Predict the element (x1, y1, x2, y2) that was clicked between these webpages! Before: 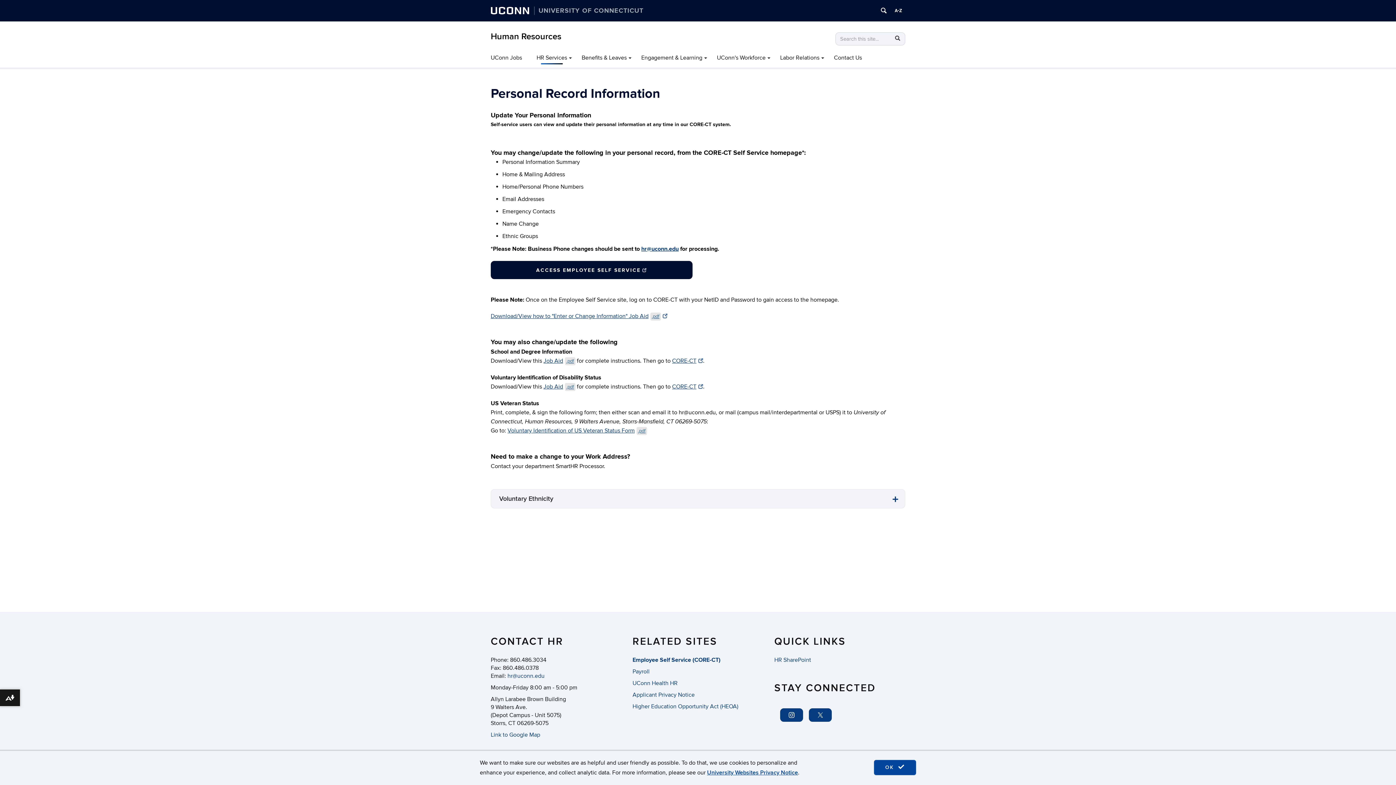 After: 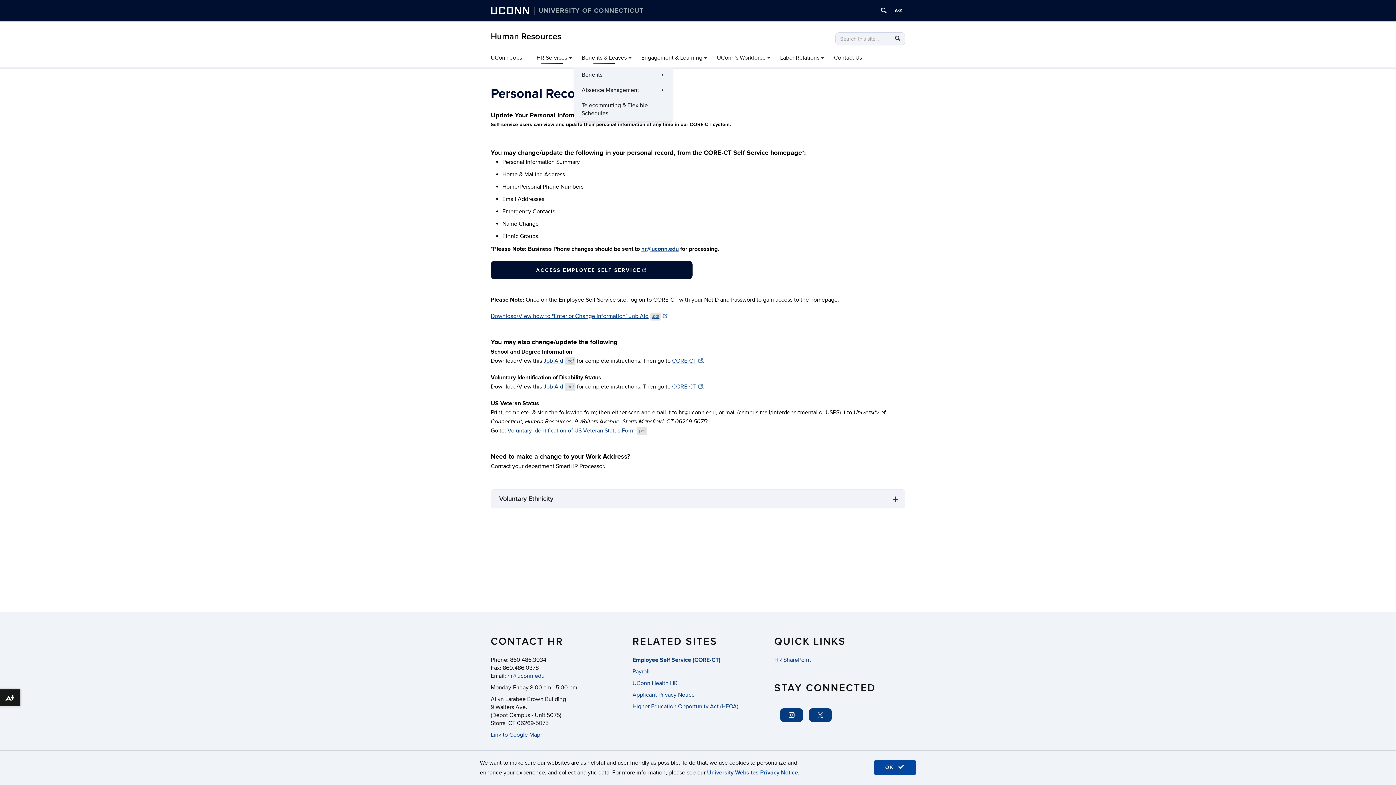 Action: bbox: (574, 48, 634, 67) label: Benefits & Leaves